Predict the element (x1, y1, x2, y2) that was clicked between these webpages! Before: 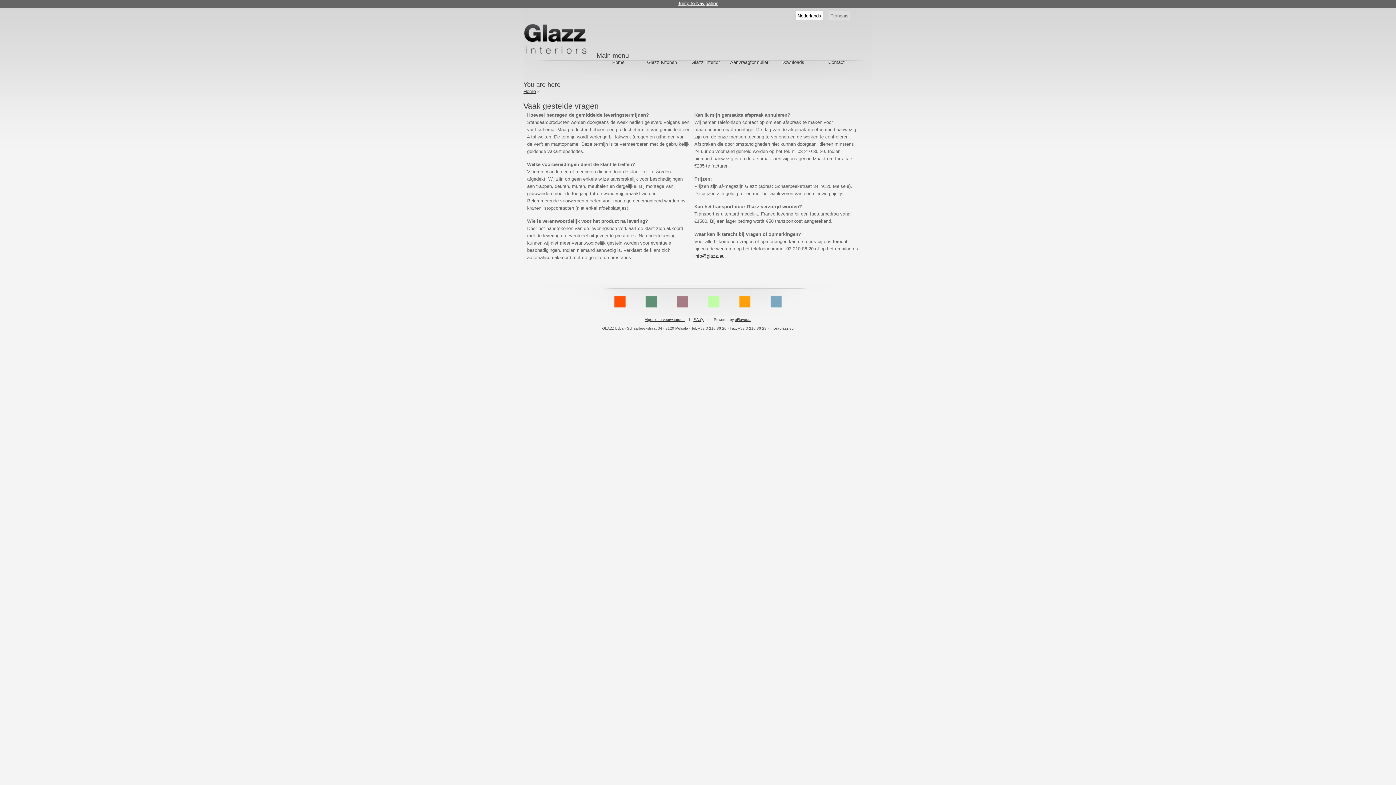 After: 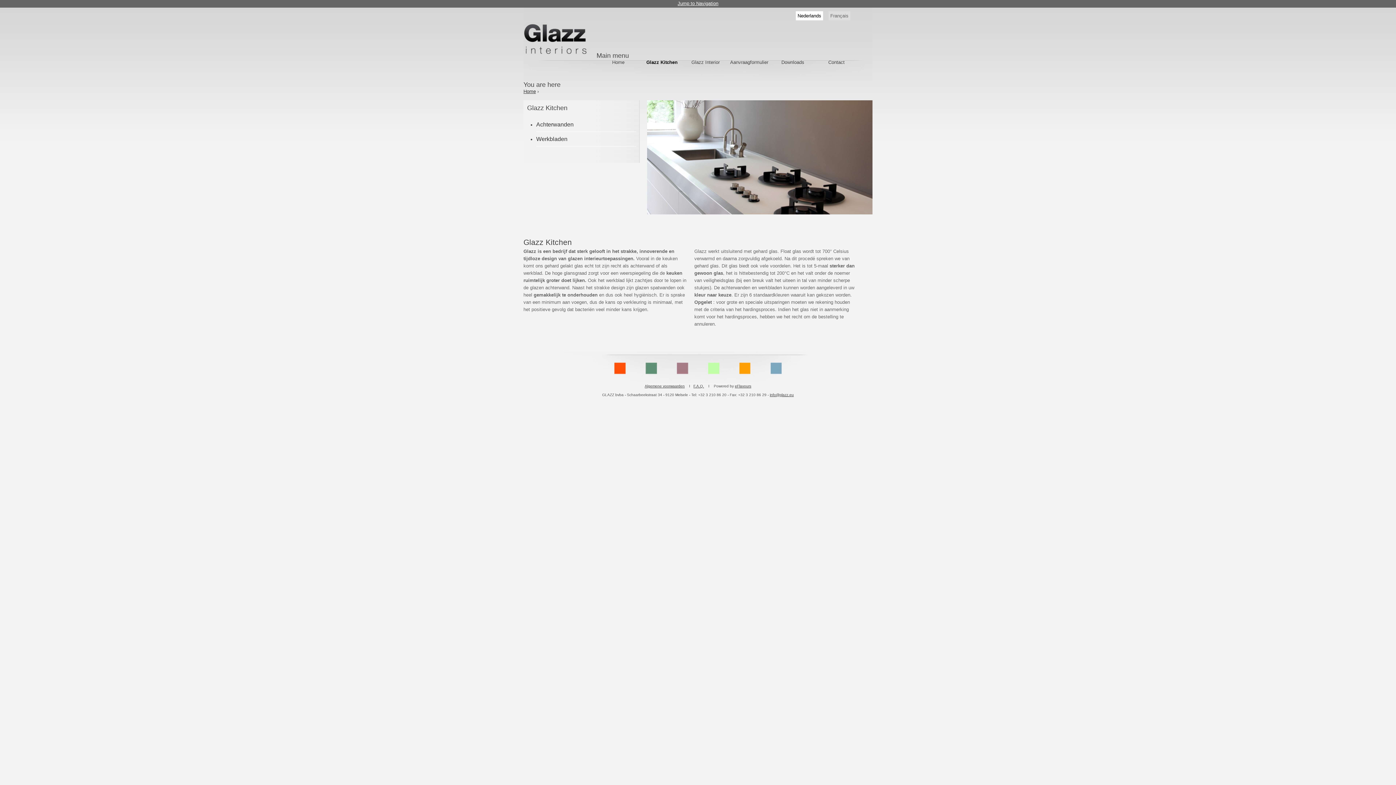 Action: label: Glazz Kitchen bbox: (647, 59, 677, 65)